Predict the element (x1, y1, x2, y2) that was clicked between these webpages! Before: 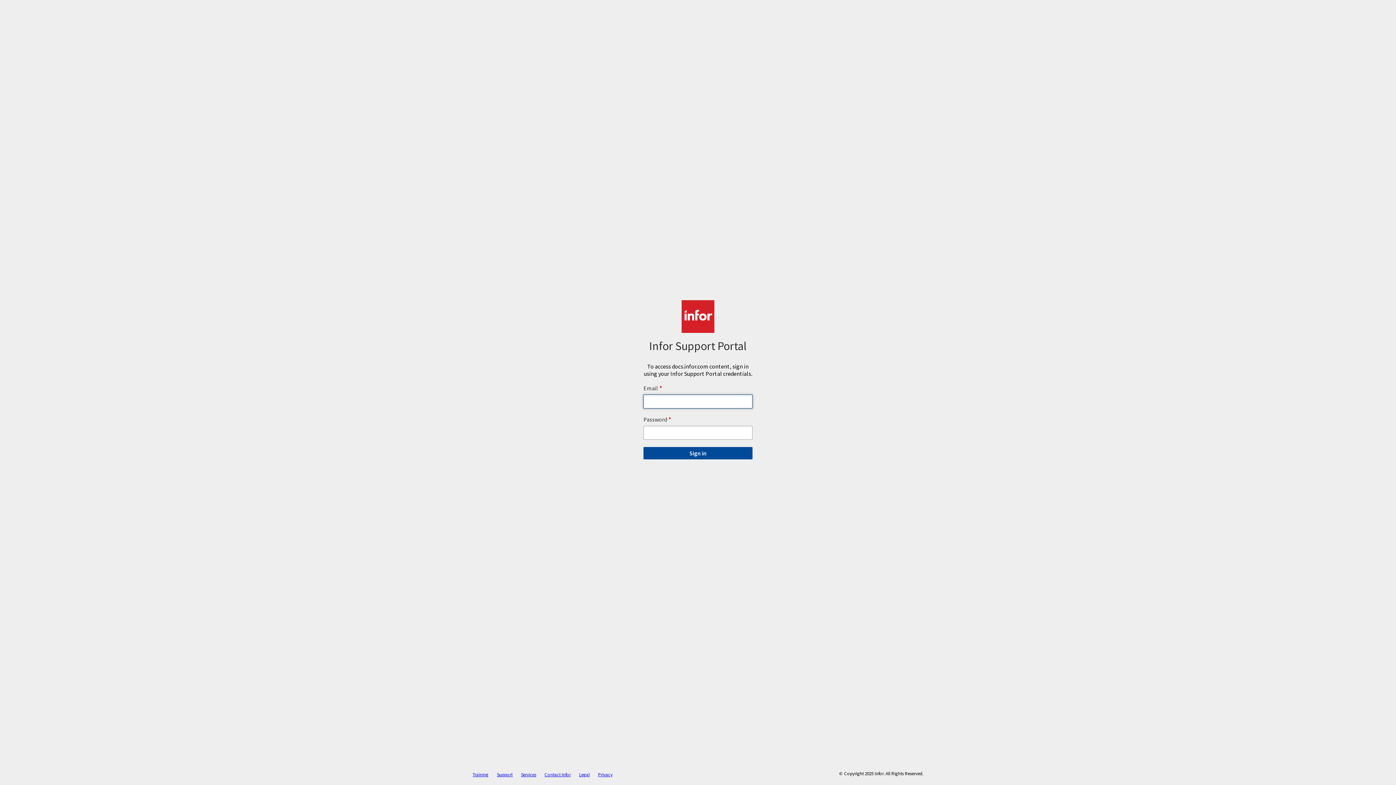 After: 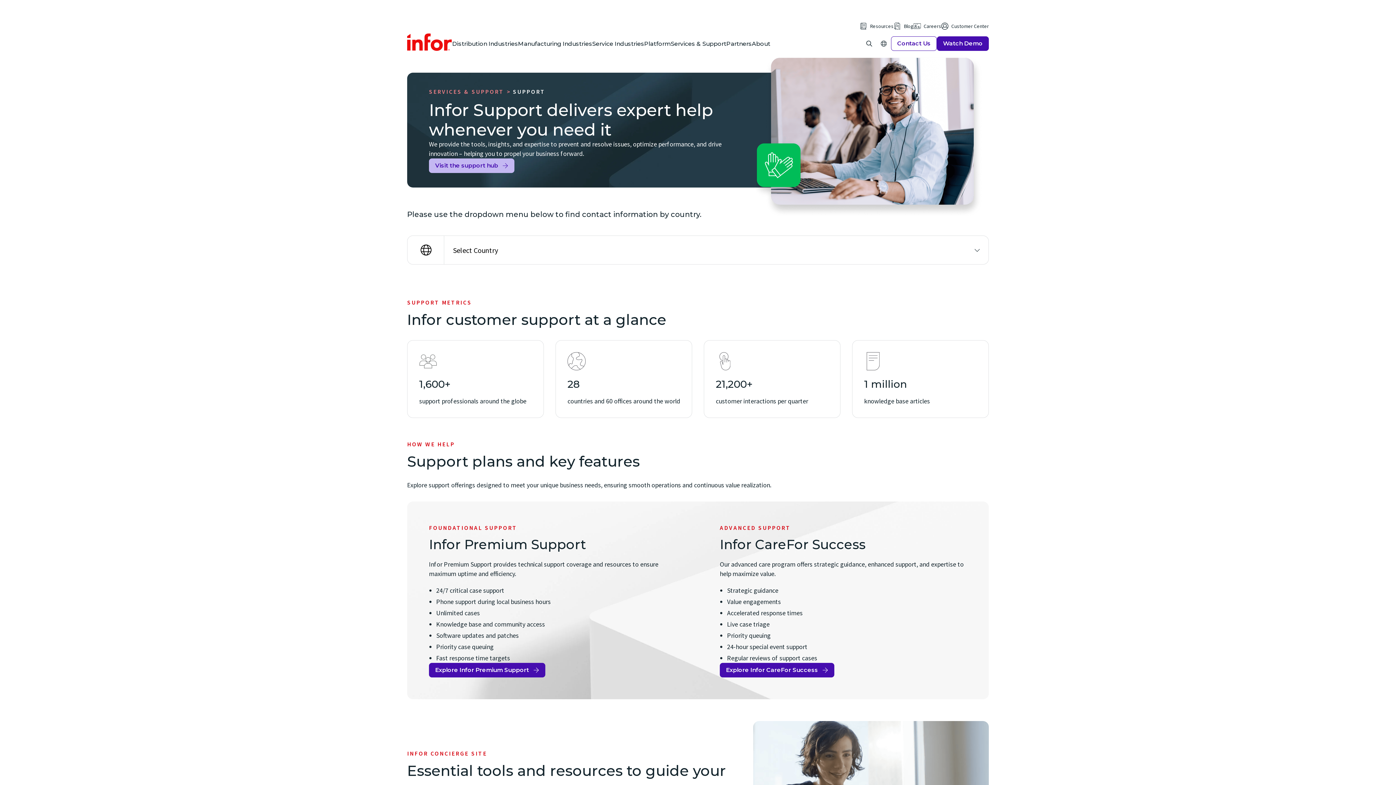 Action: label: Support bbox: (497, 772, 512, 778)